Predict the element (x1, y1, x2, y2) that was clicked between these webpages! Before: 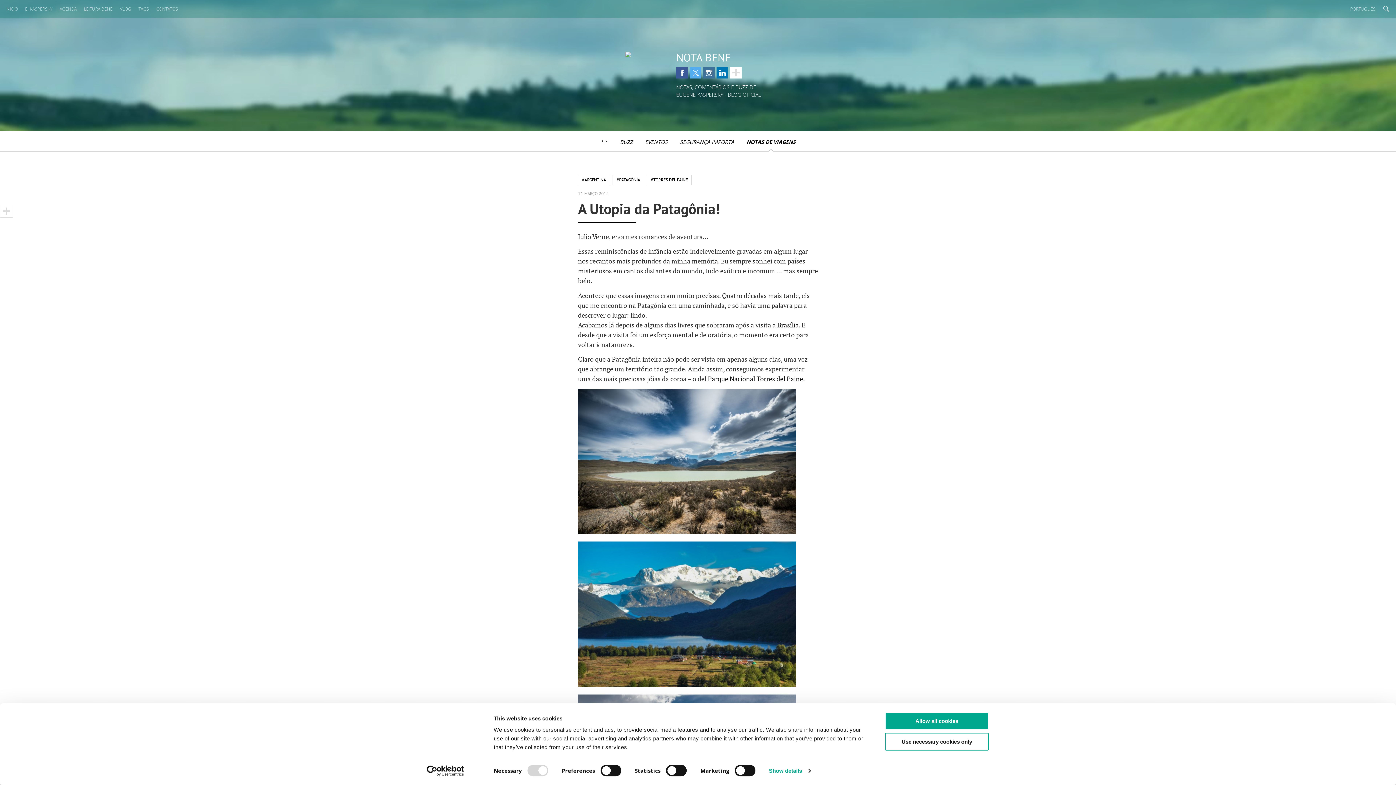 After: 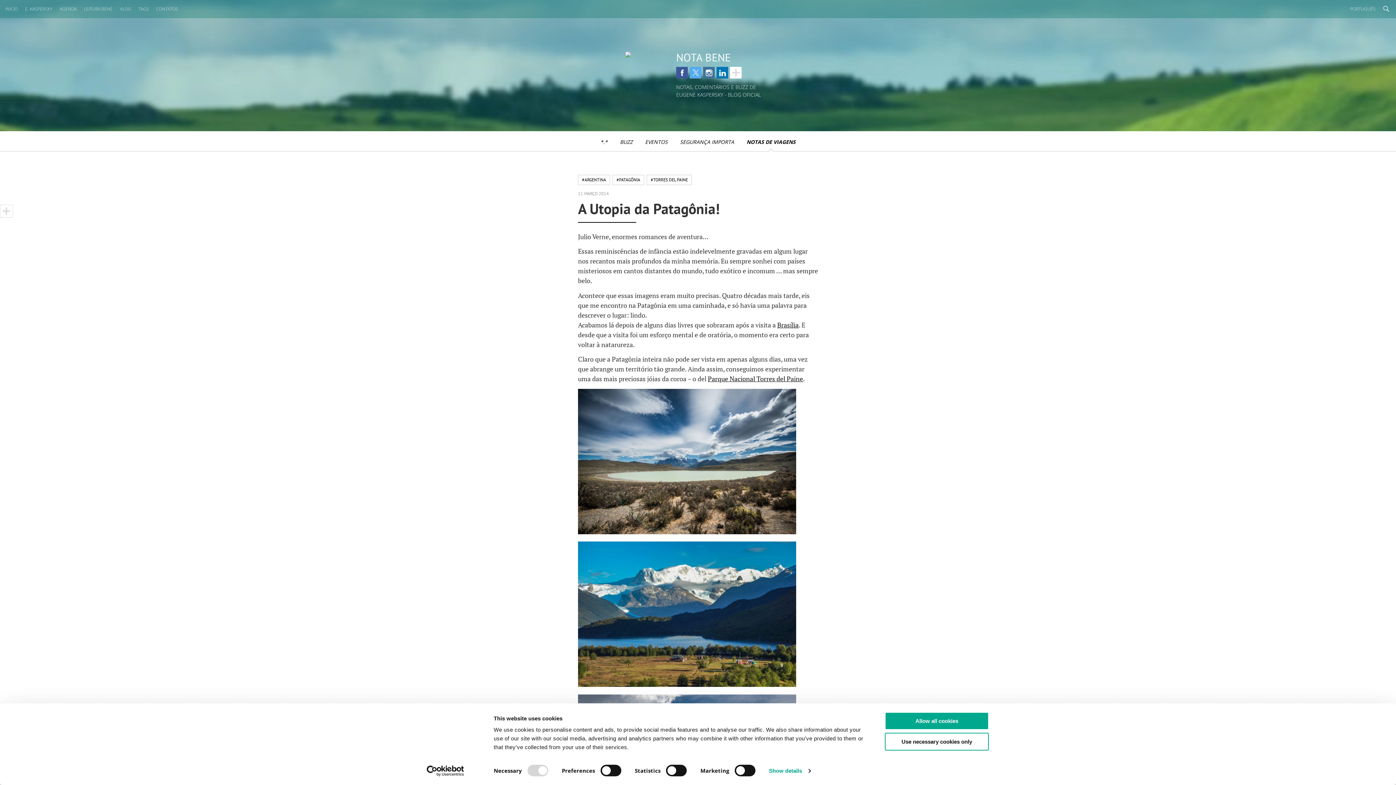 Action: label: Twitter bbox: (689, 66, 701, 78)